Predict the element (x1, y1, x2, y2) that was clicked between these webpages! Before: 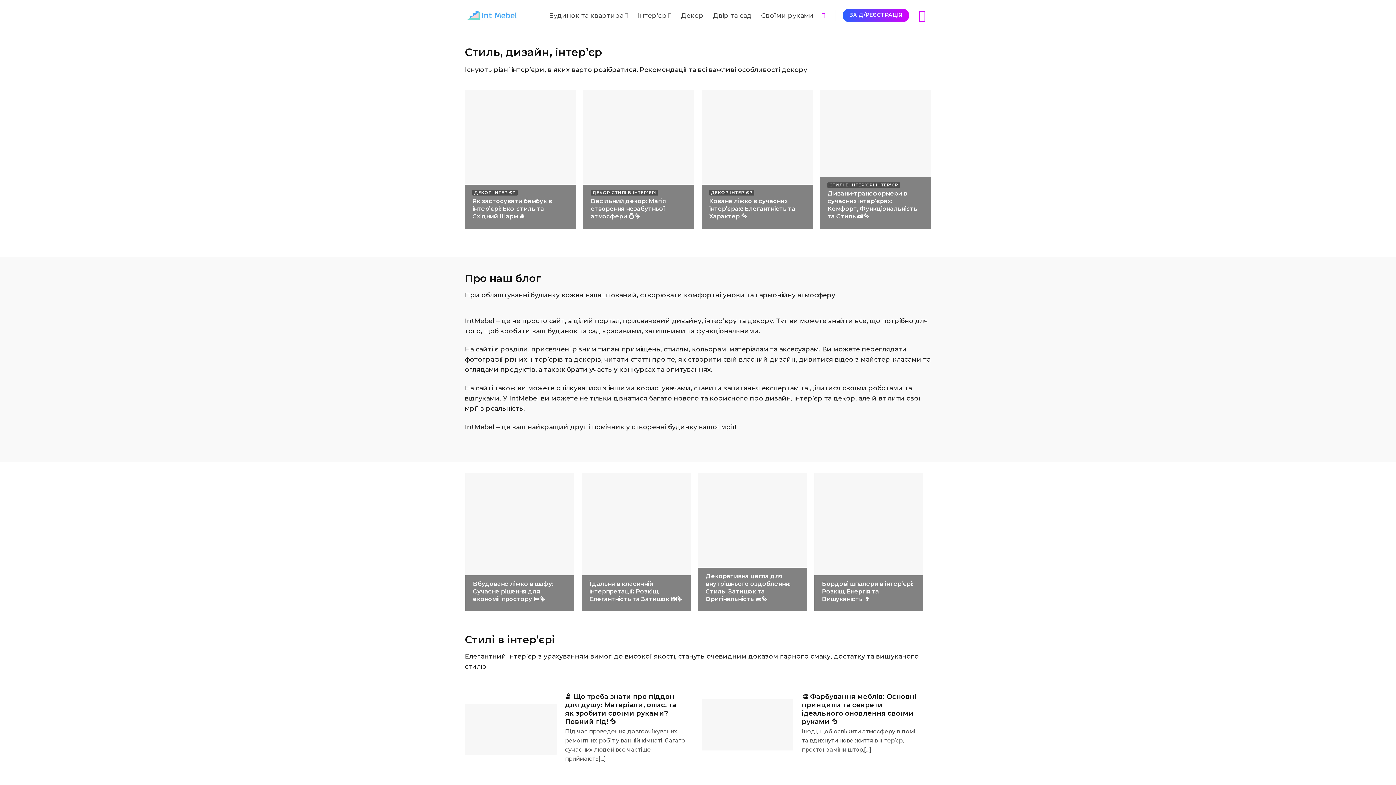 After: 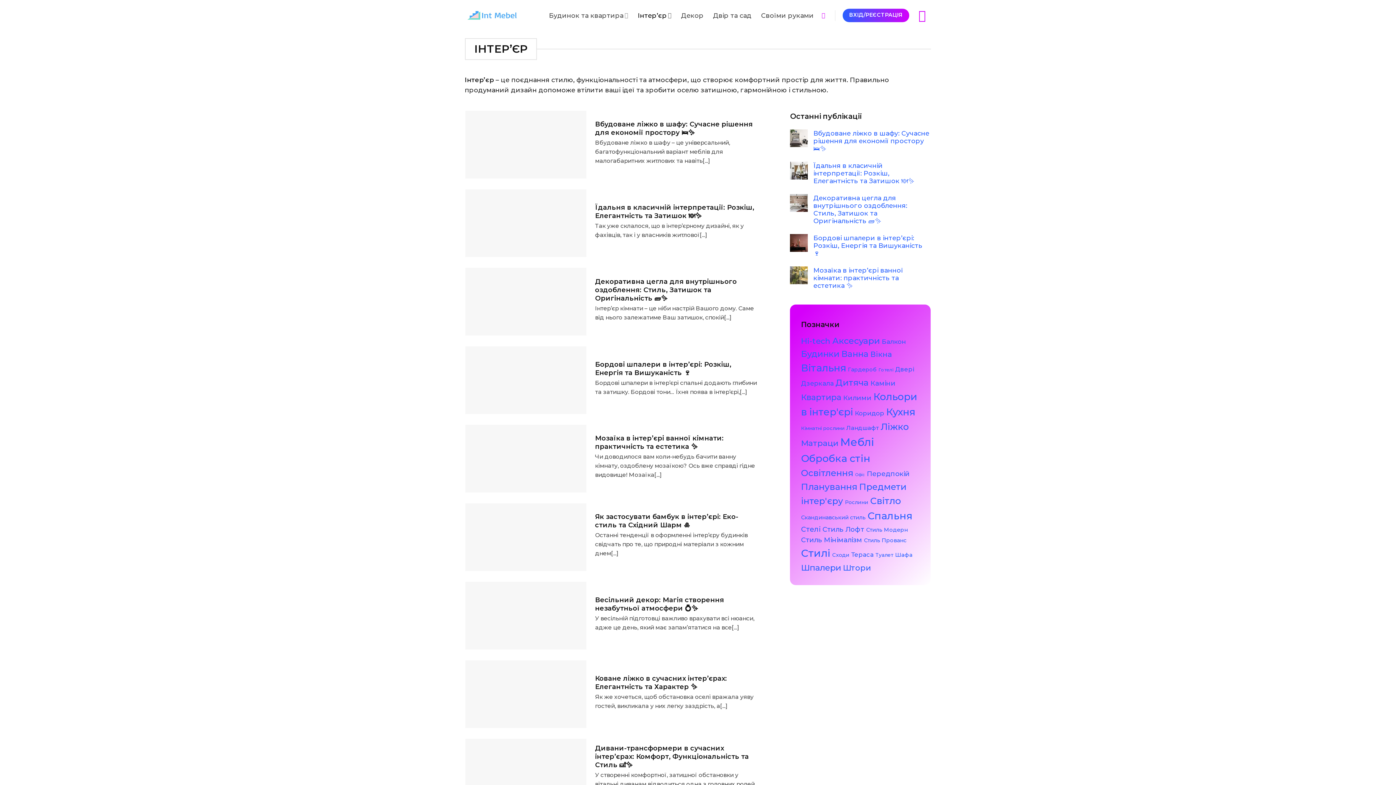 Action: label: Інтер’єр bbox: (637, 6, 671, 24)